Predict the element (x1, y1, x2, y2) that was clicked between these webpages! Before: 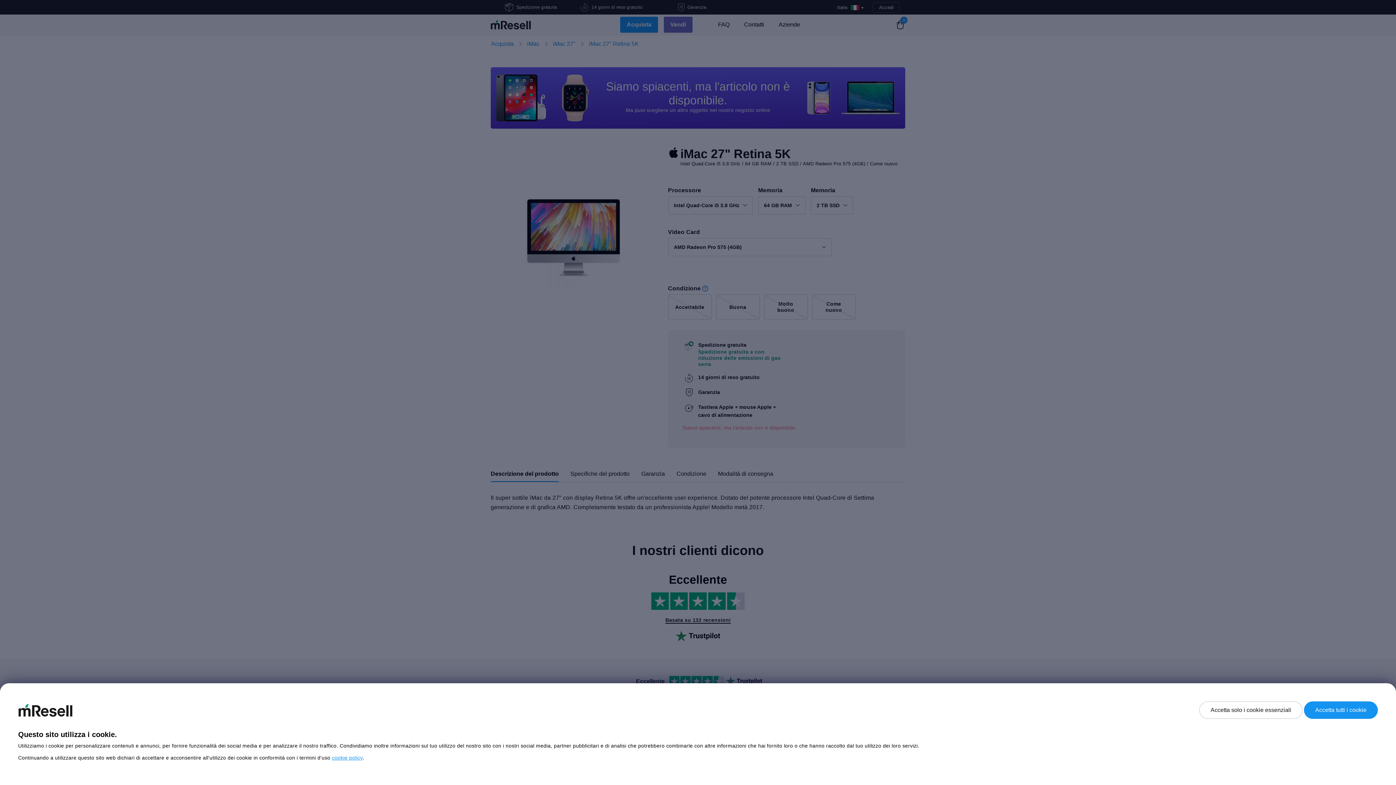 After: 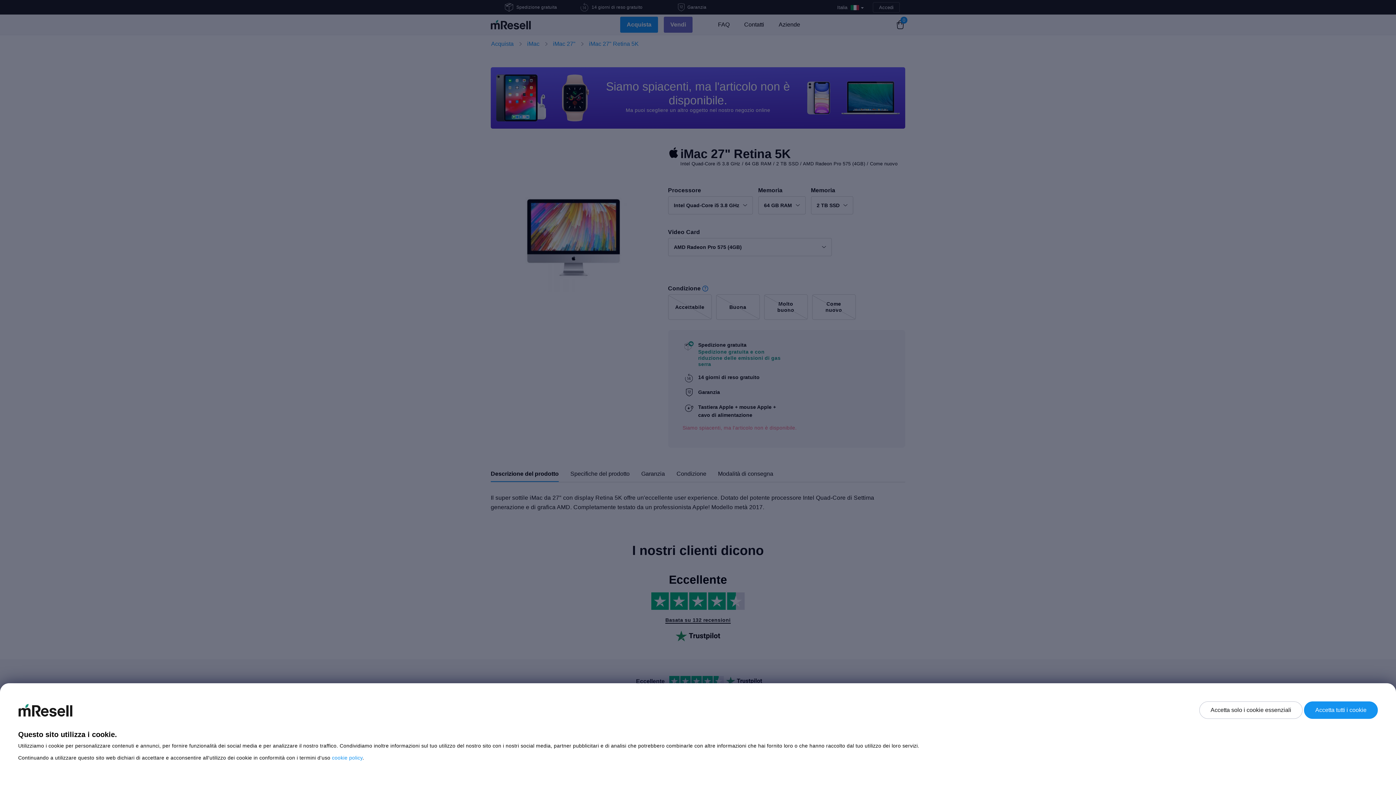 Action: bbox: (332, 755, 362, 761) label: cookie policy